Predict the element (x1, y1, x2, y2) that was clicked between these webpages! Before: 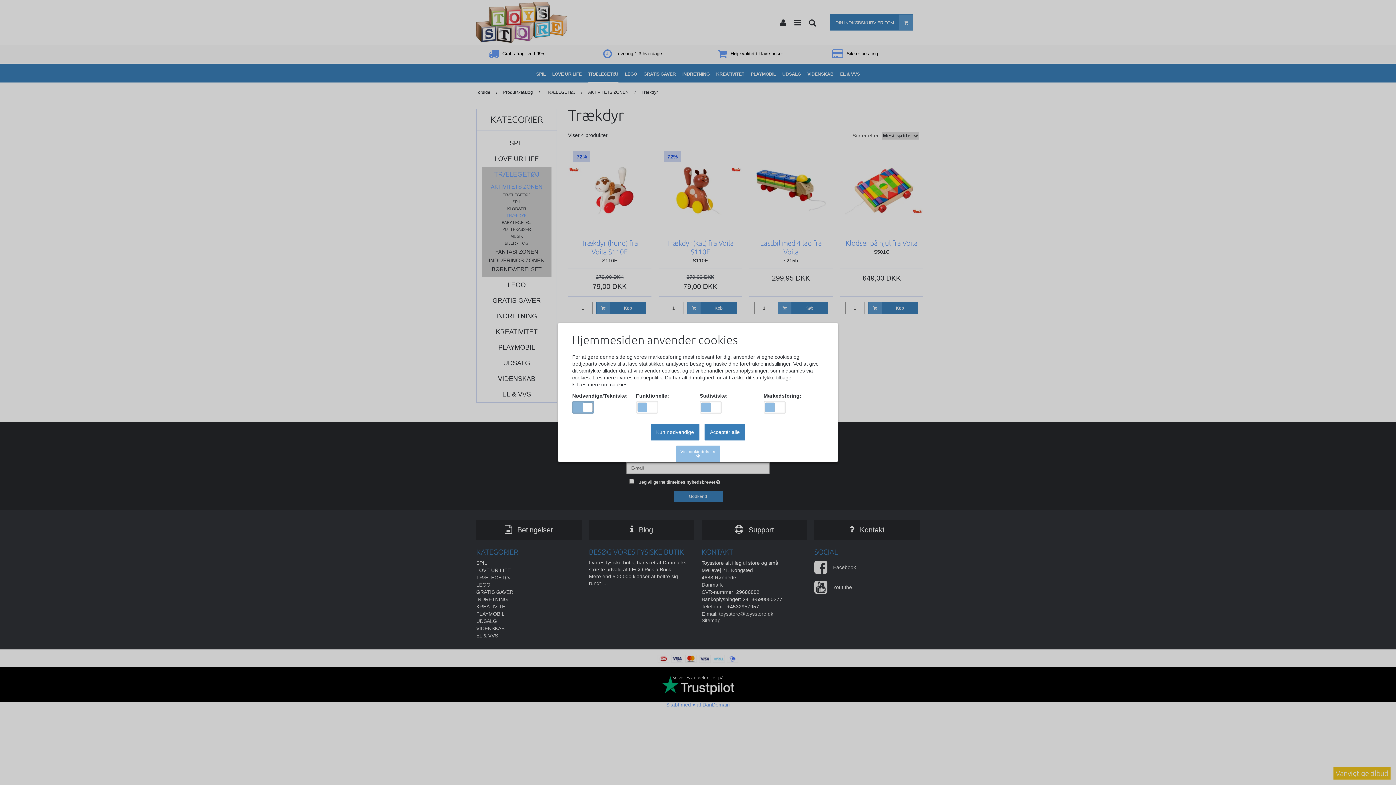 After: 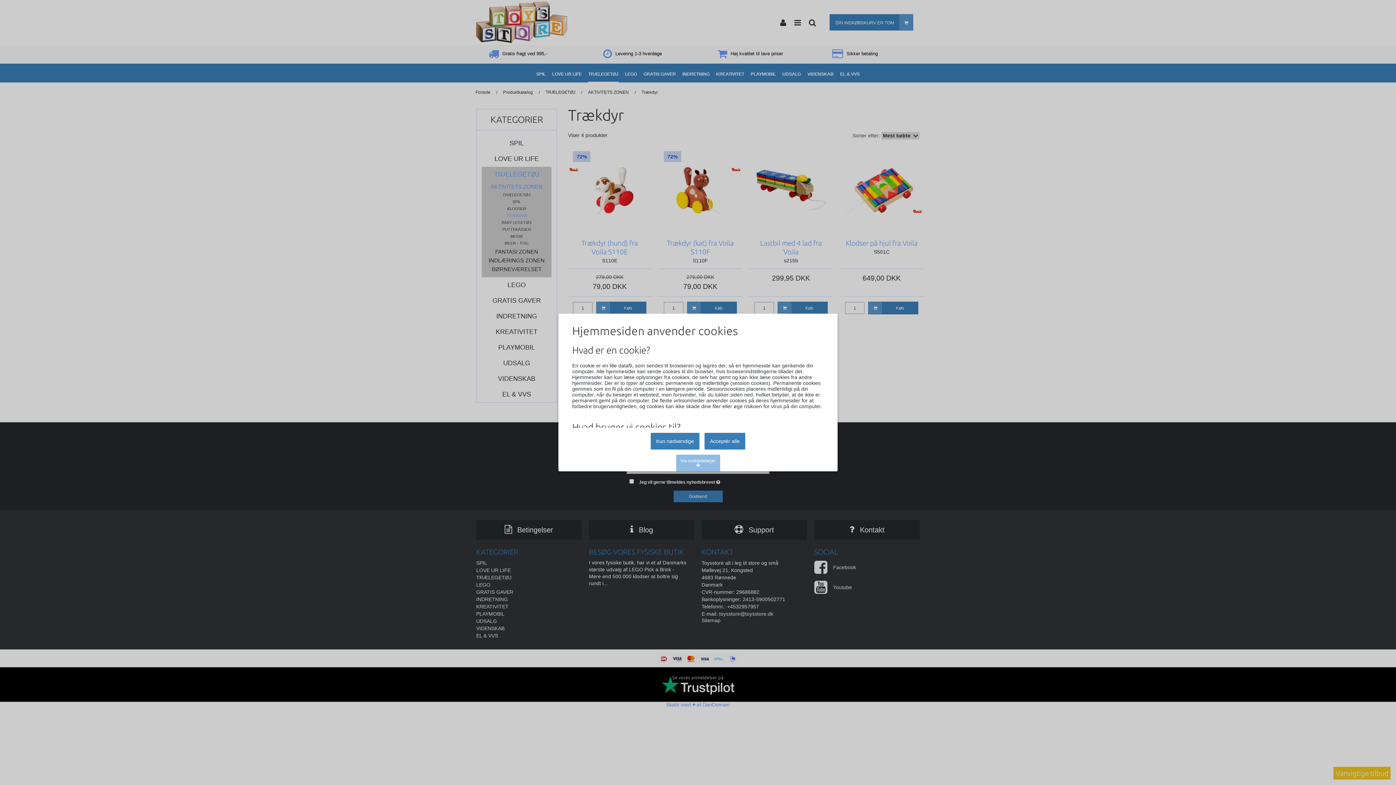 Action: bbox: (572, 382, 627, 387) label:  Læs mere om cookies